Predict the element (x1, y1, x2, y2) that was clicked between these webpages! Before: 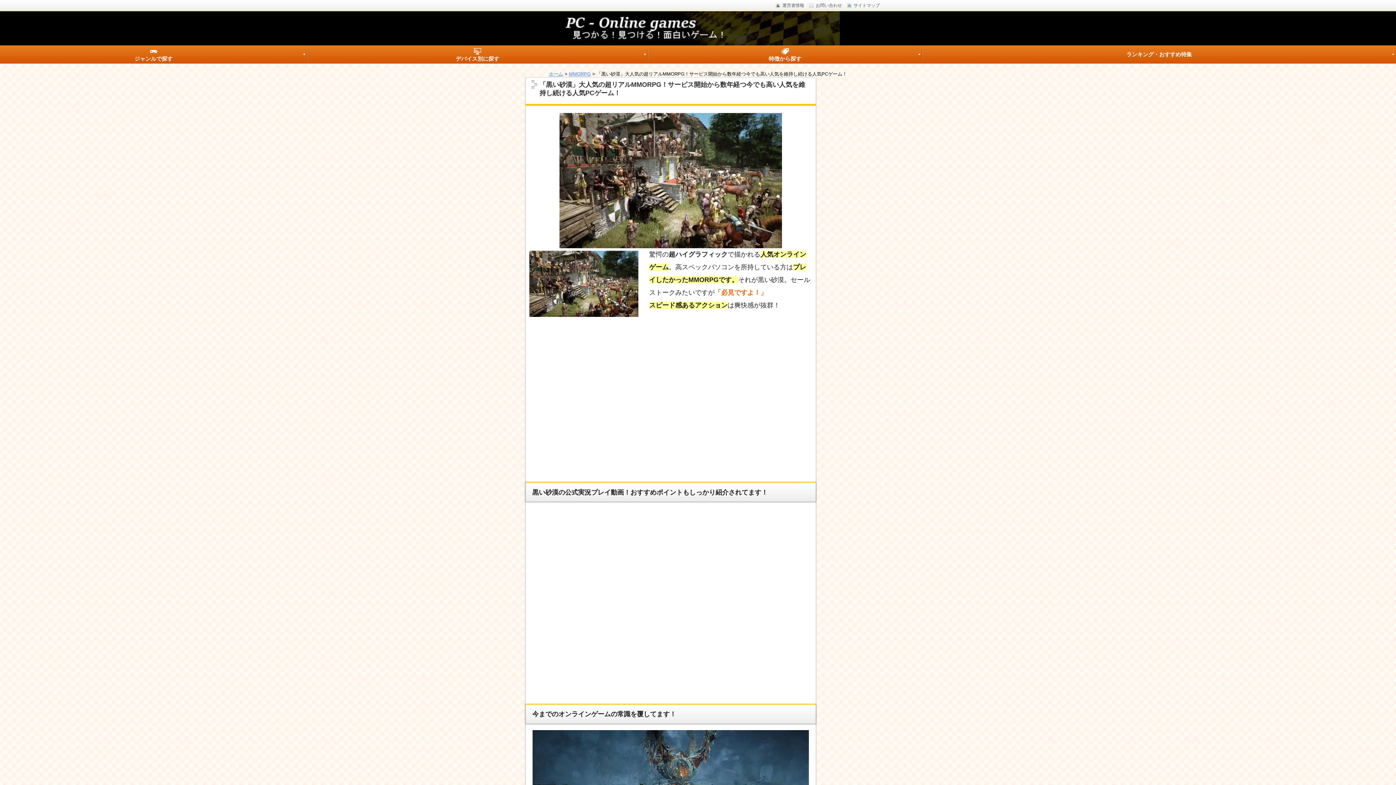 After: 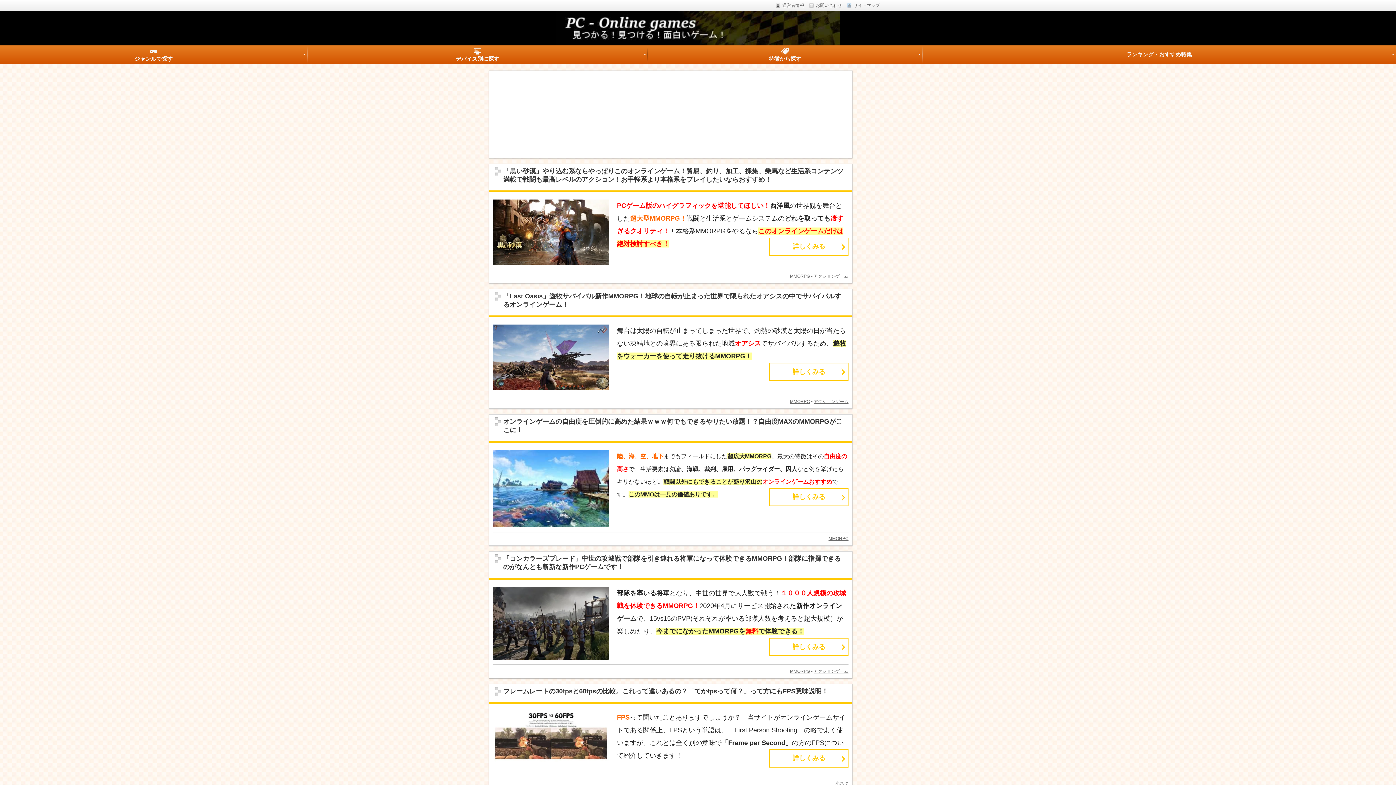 Action: bbox: (0, 11, 1396, 45)